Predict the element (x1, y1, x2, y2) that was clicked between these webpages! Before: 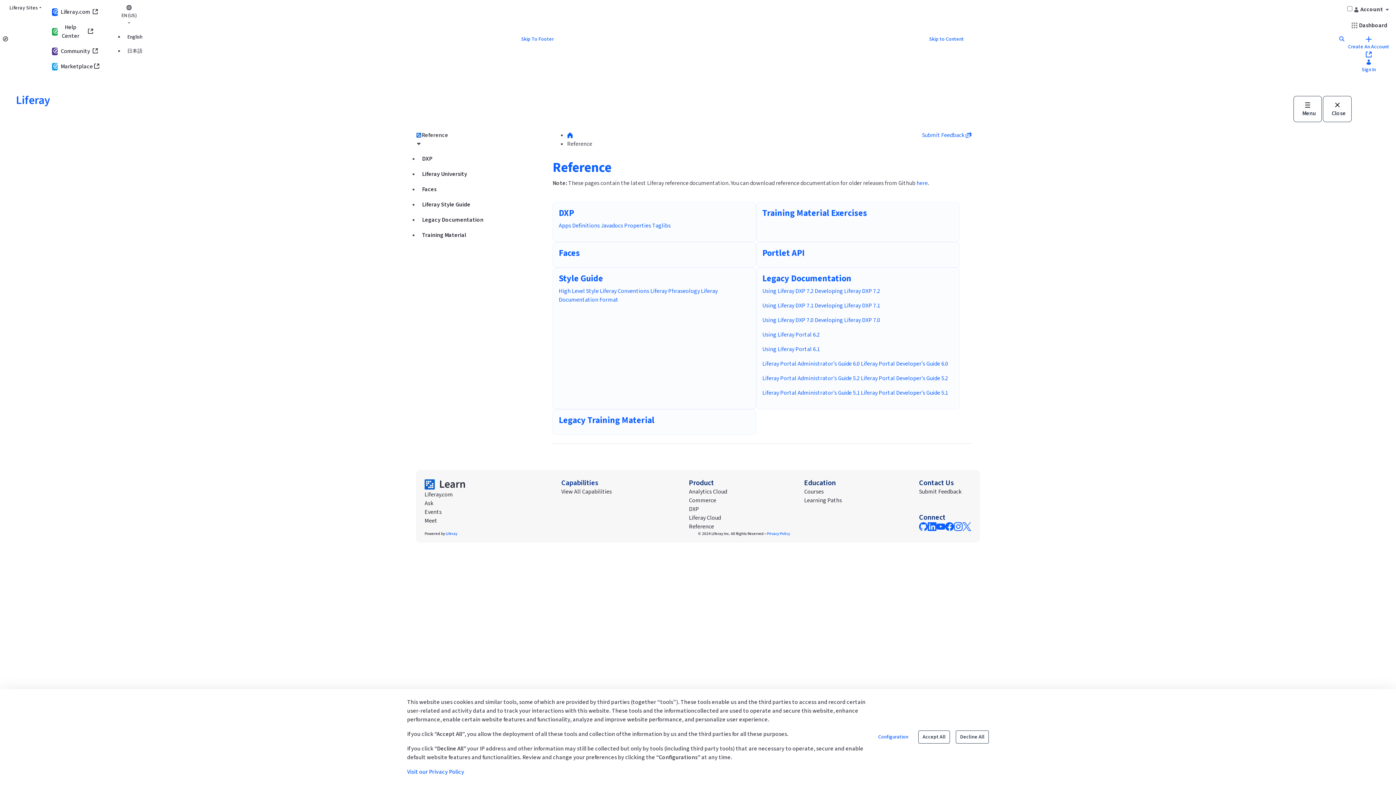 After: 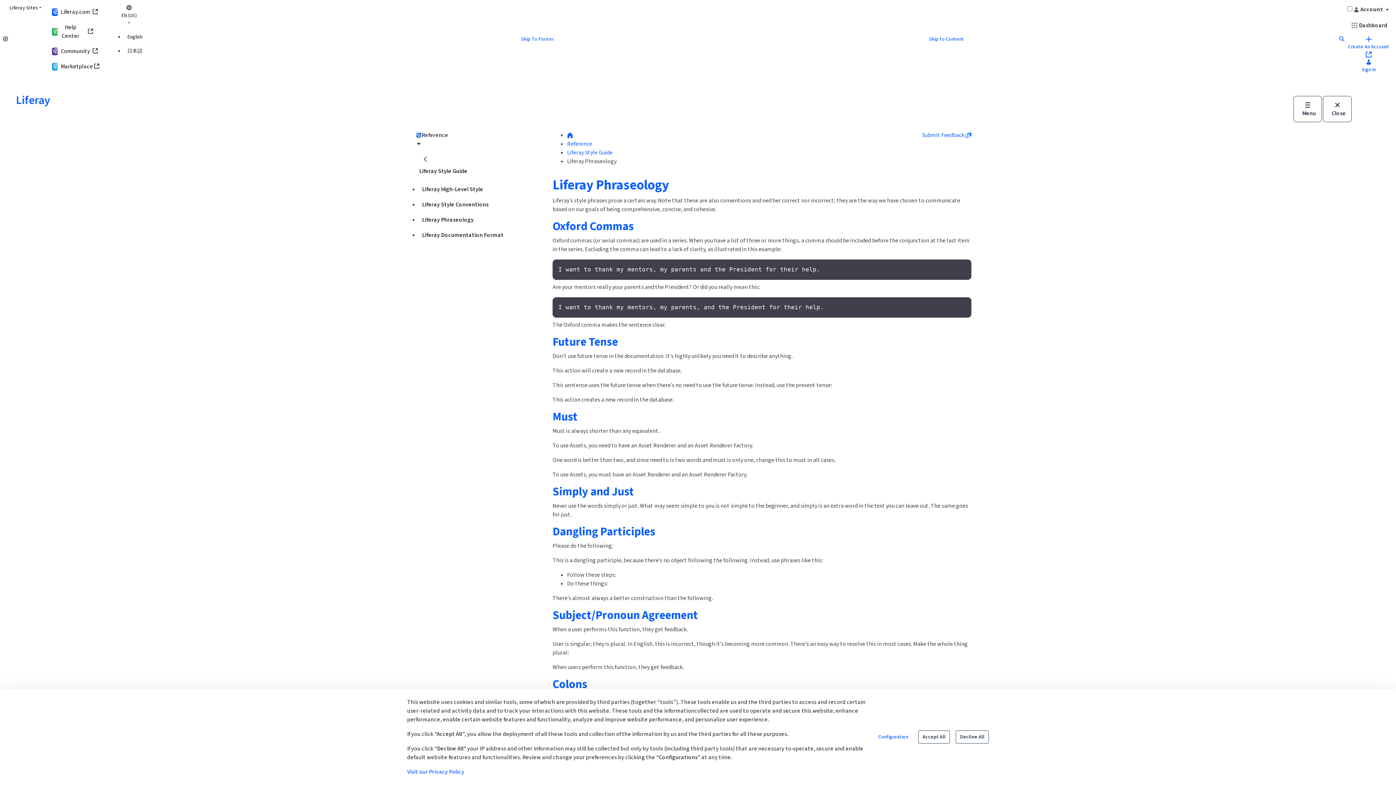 Action: bbox: (650, 287, 700, 295) label: Liferay Phraseology